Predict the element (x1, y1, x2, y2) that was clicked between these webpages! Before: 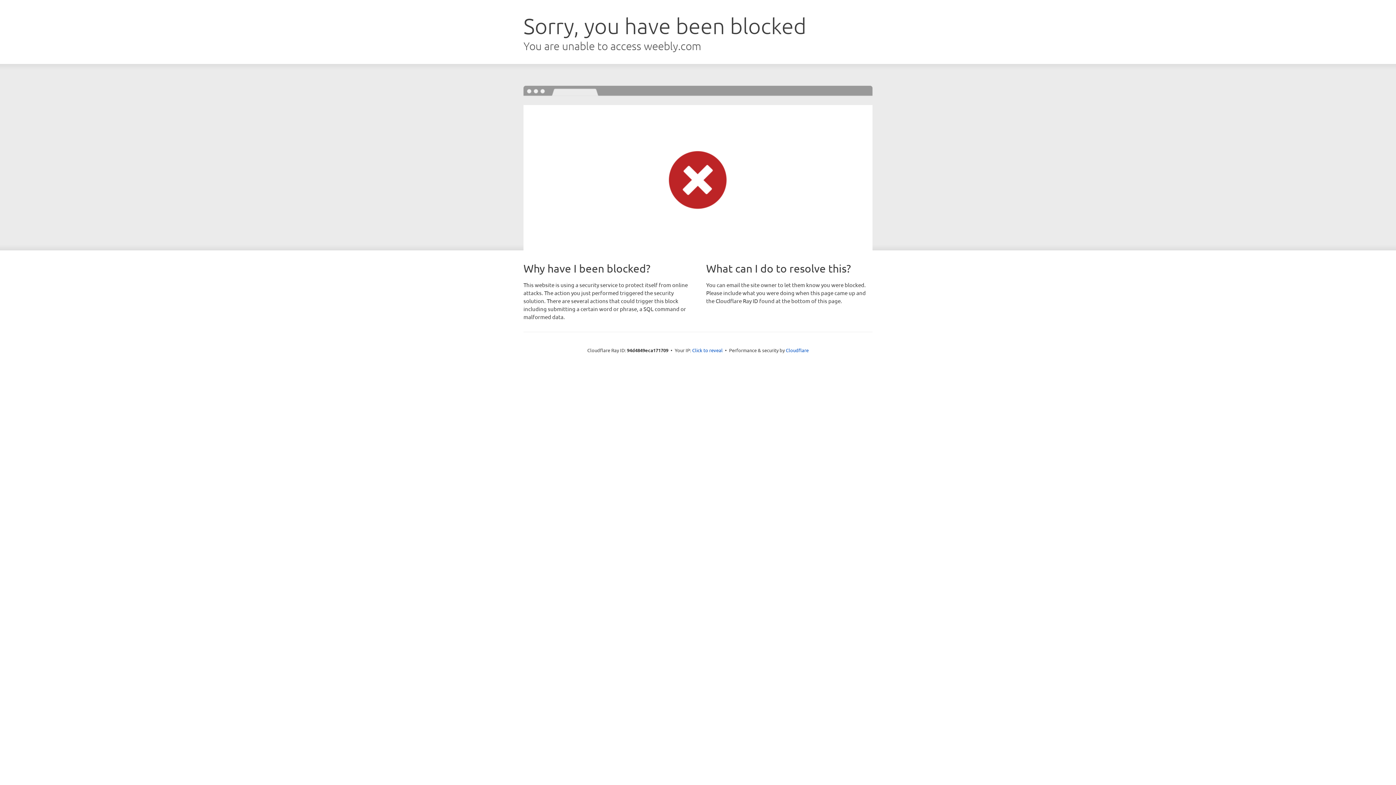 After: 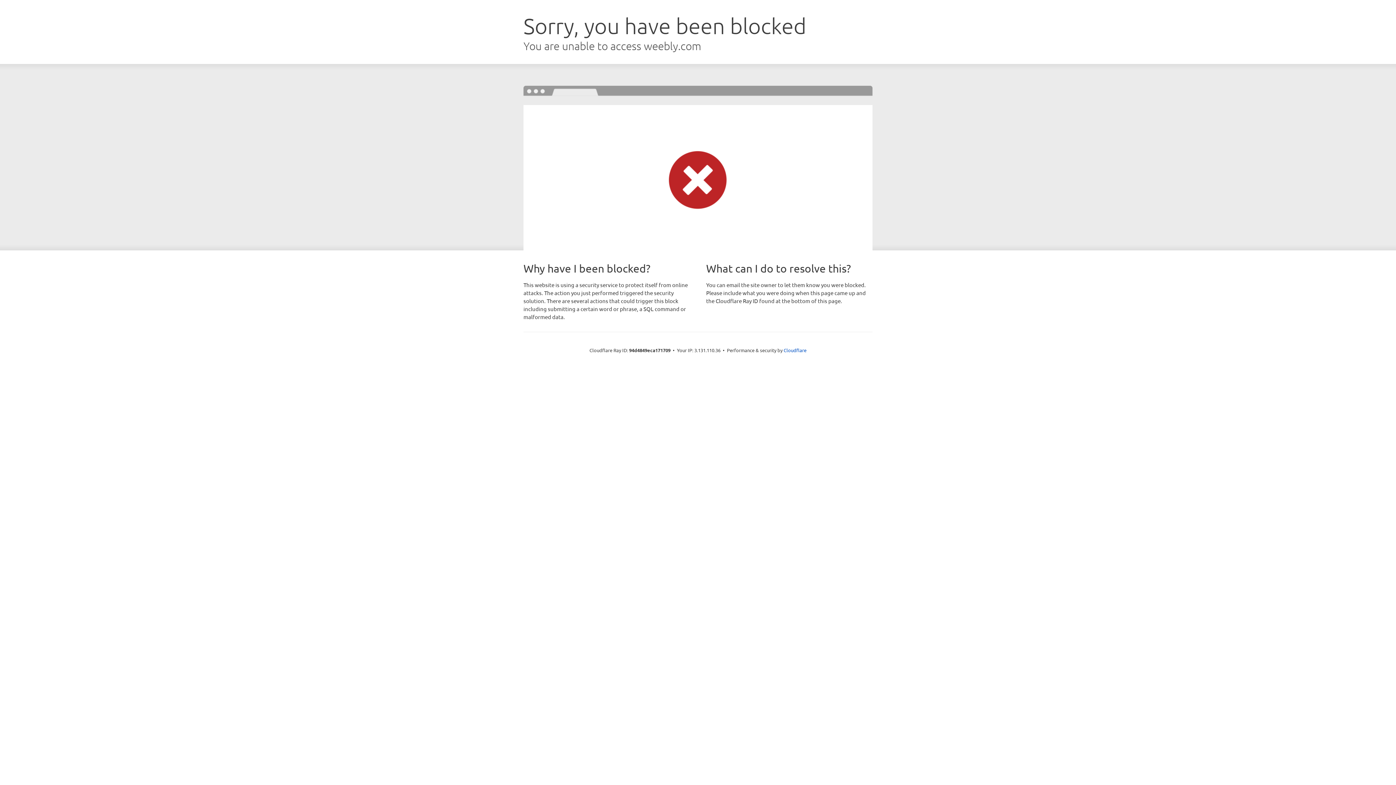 Action: label: Click to reveal bbox: (692, 346, 722, 353)